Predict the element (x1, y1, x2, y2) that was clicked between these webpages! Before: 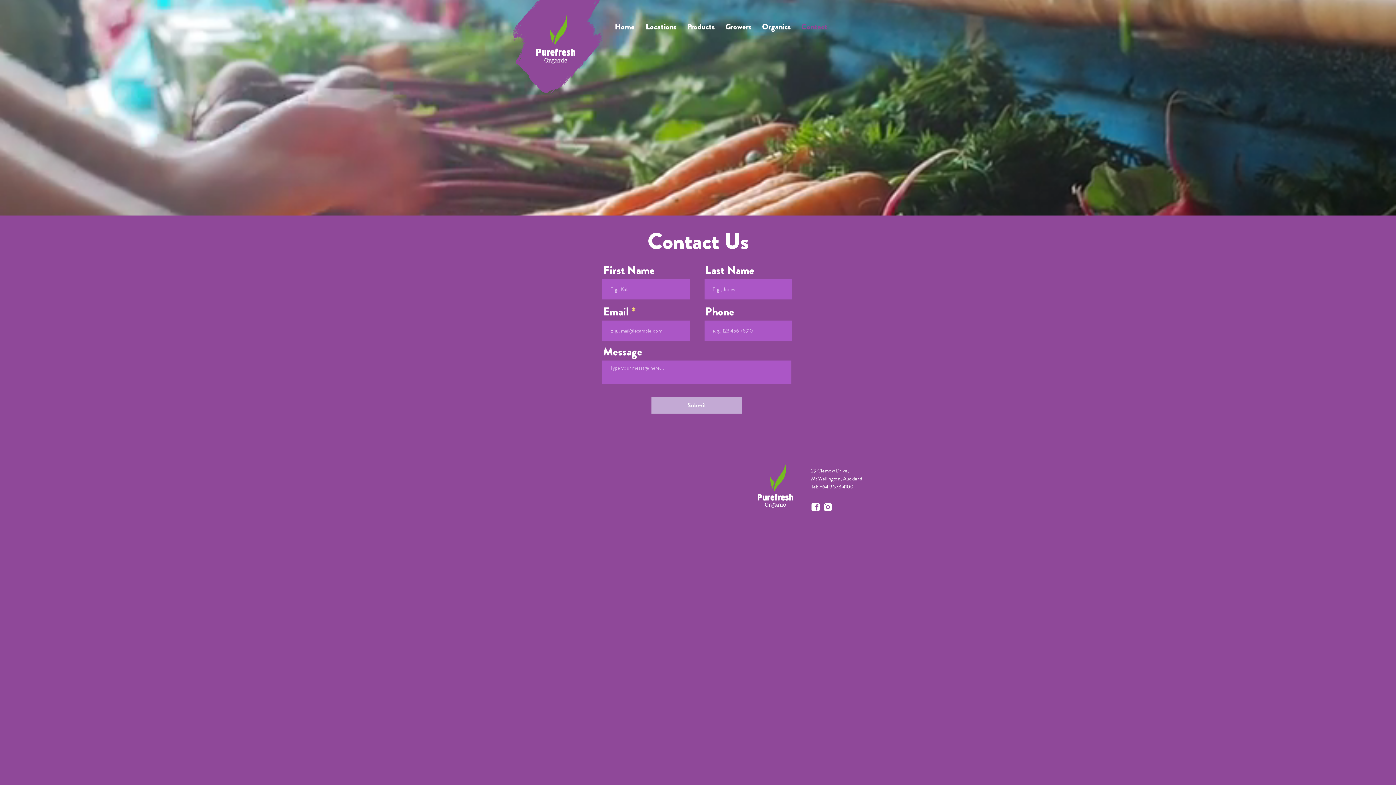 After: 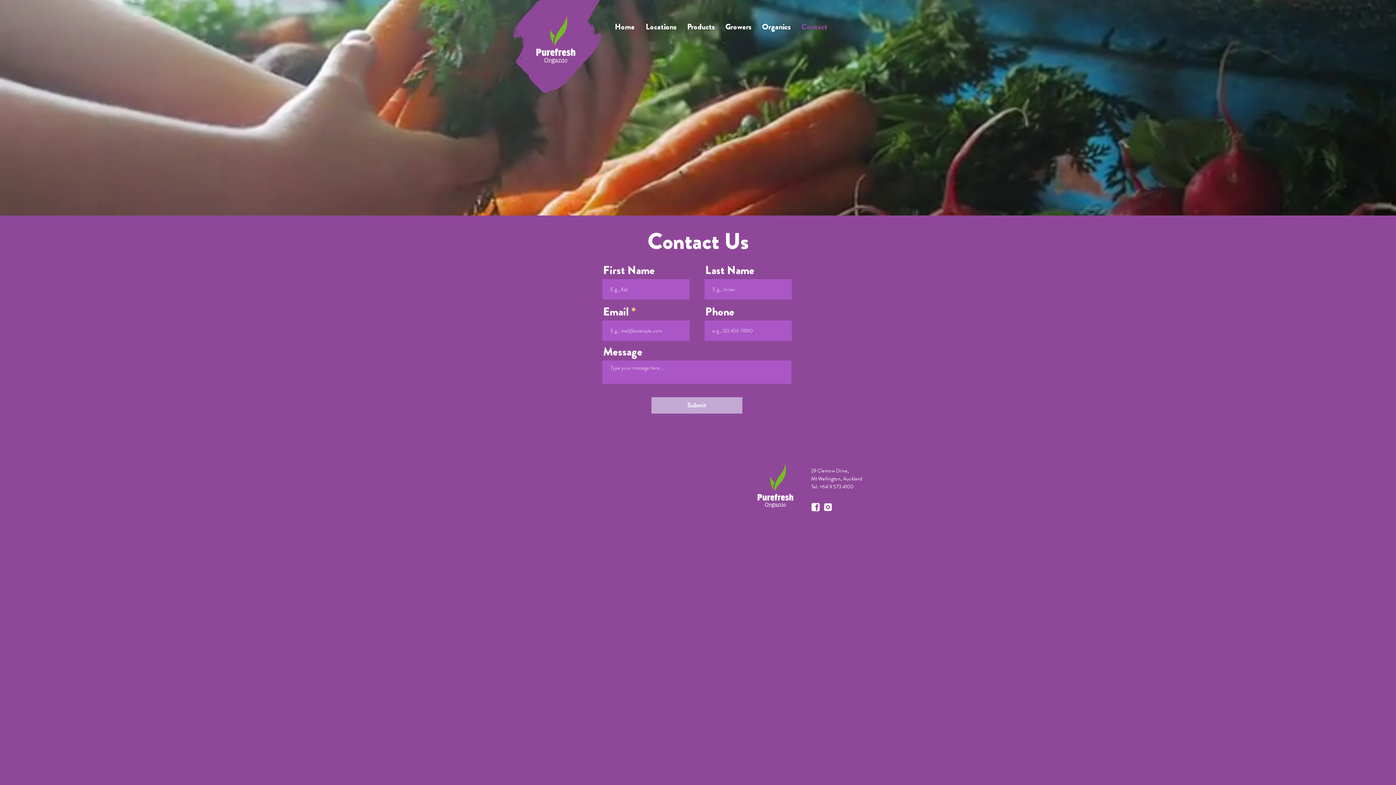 Action: label: Contact bbox: (796, 21, 833, 30)